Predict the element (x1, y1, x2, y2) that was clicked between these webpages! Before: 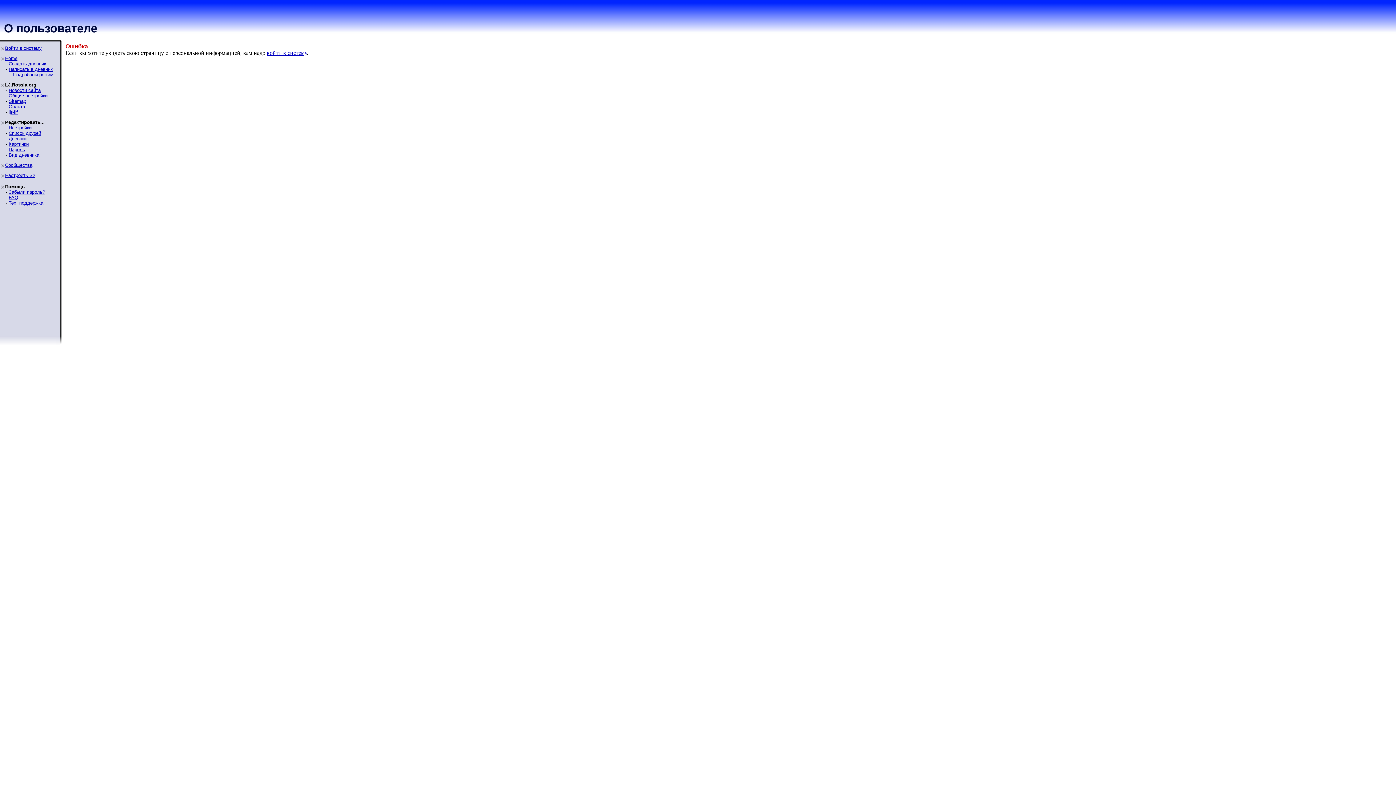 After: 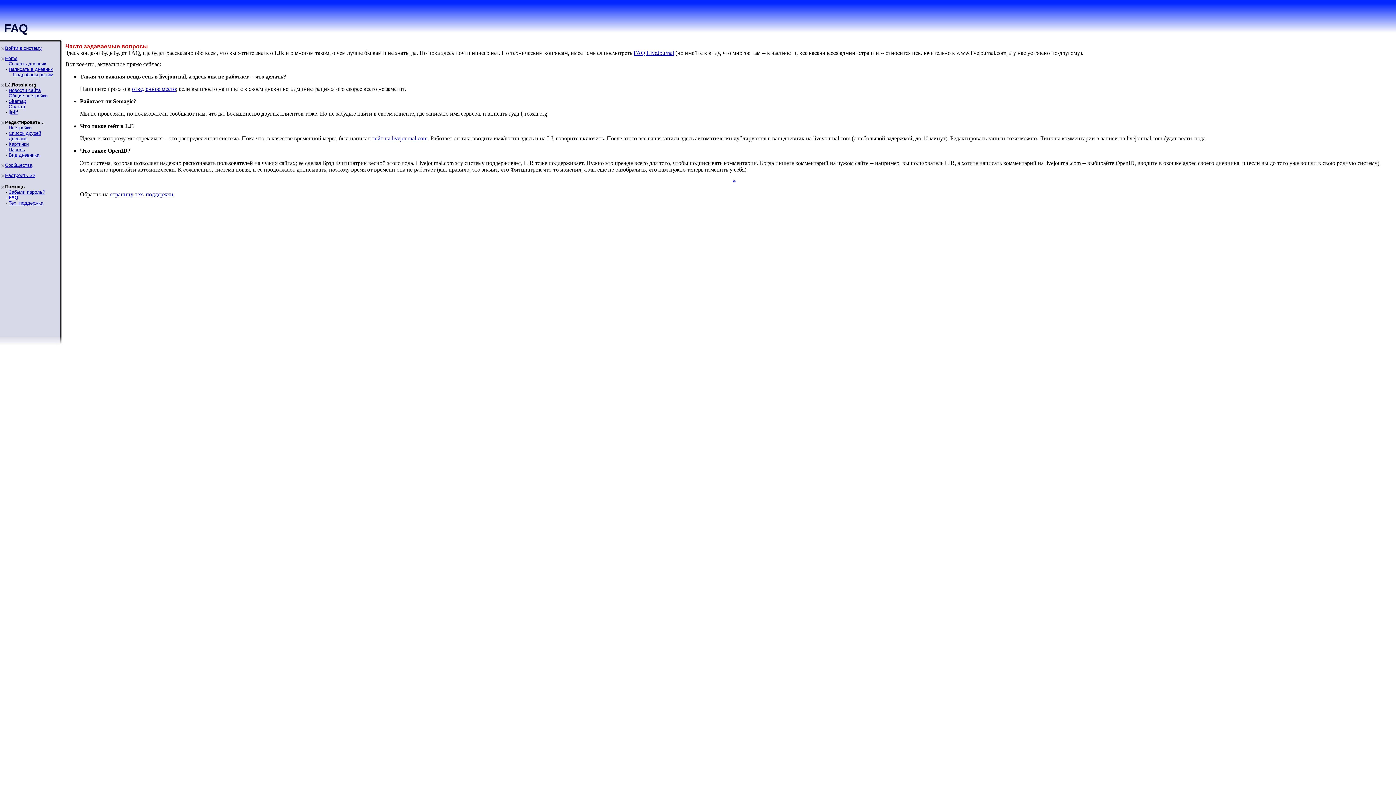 Action: label: FAQ bbox: (8, 194, 18, 200)